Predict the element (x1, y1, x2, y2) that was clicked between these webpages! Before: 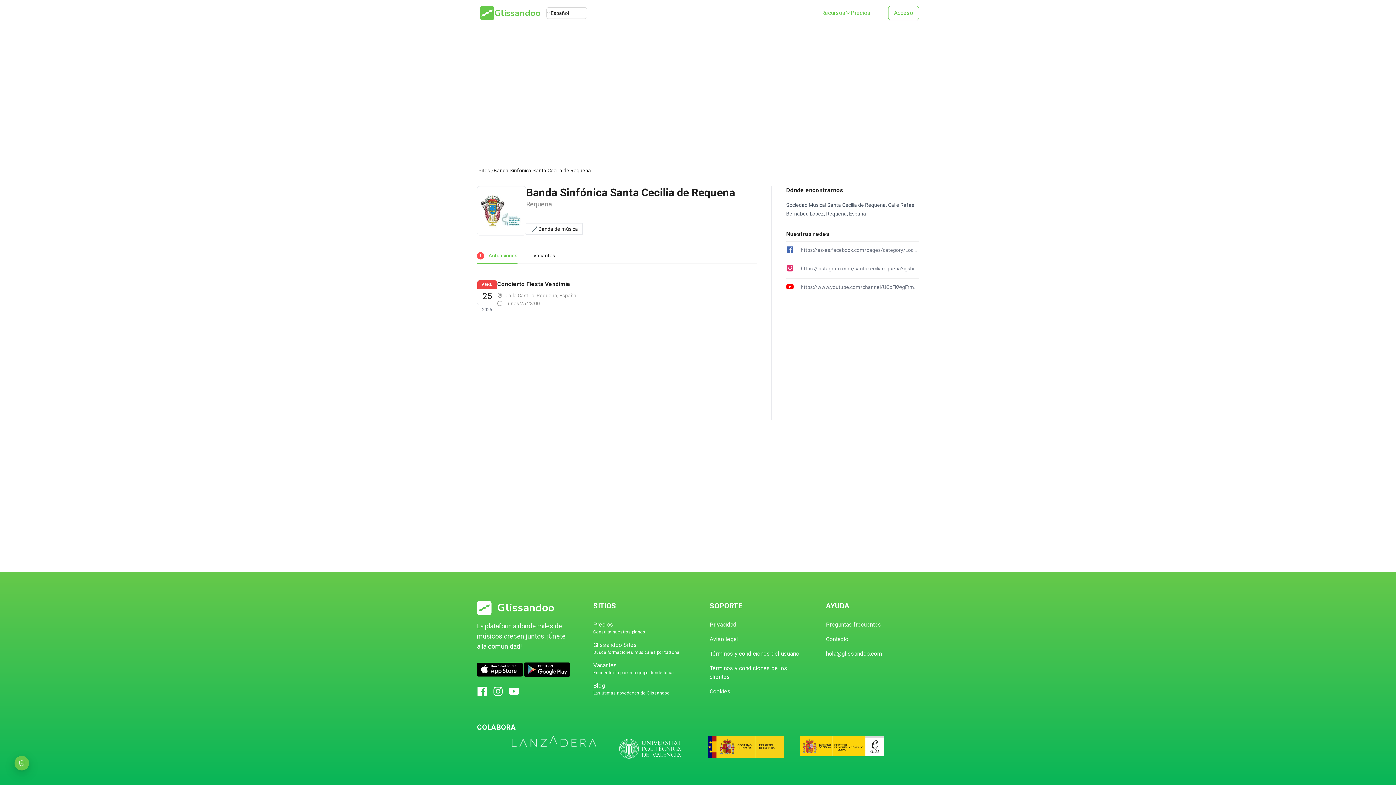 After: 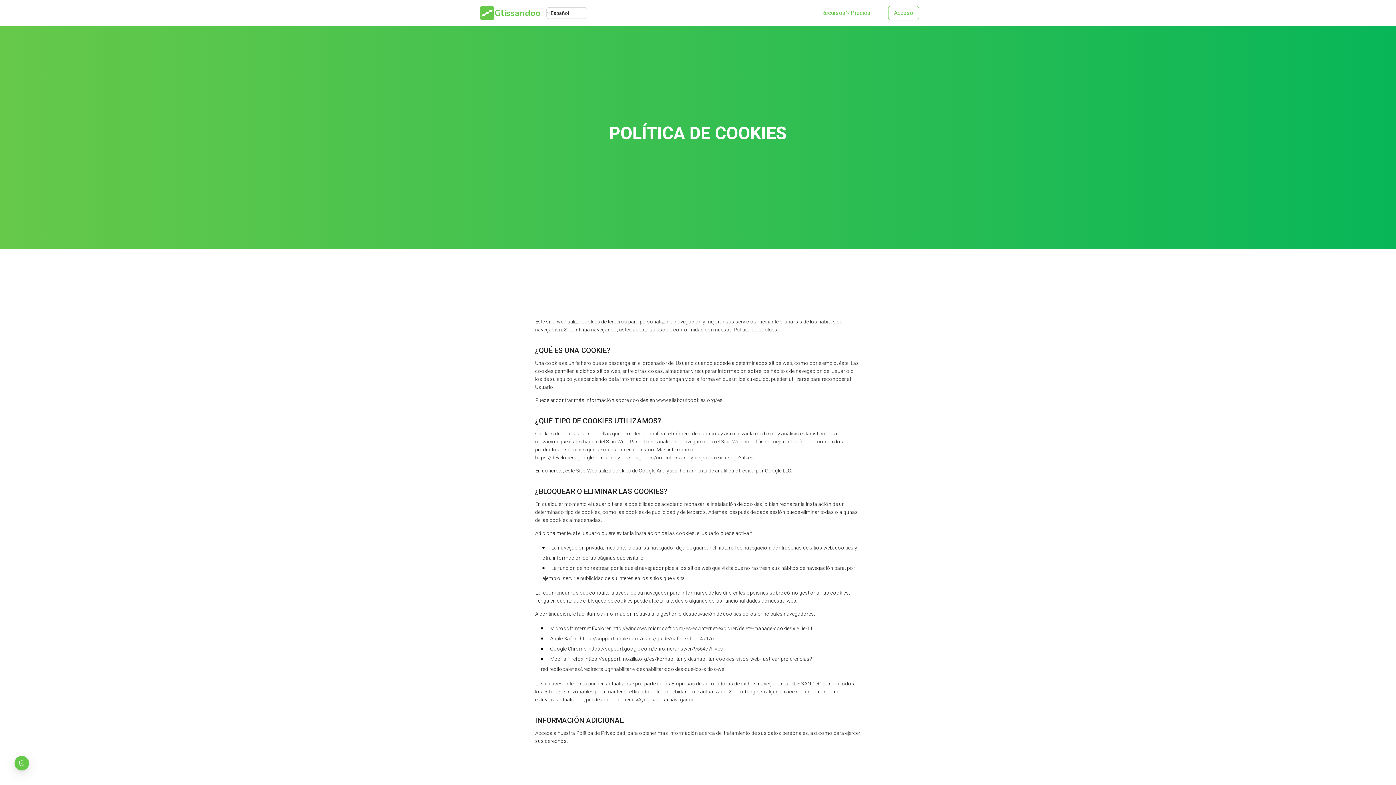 Action: bbox: (709, 687, 802, 696) label: Cookies